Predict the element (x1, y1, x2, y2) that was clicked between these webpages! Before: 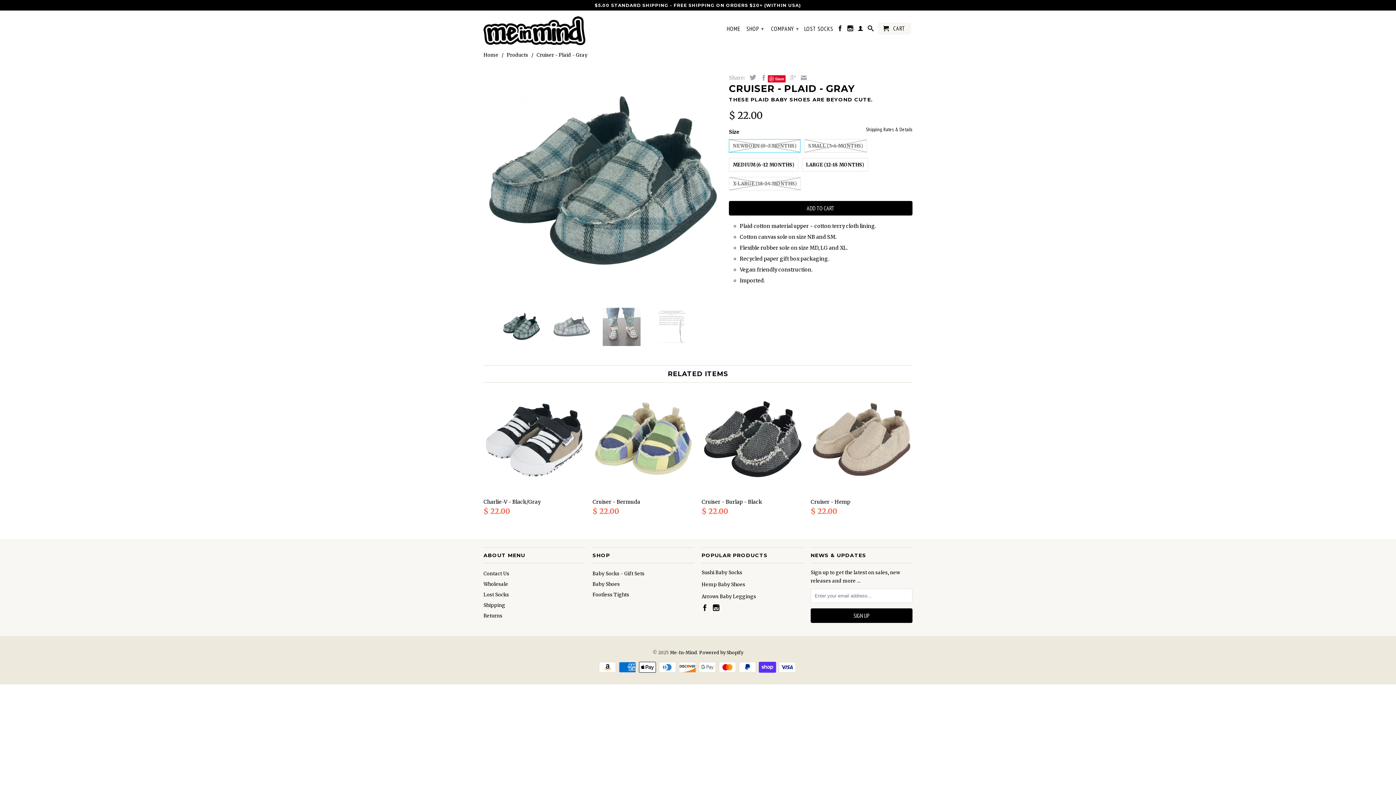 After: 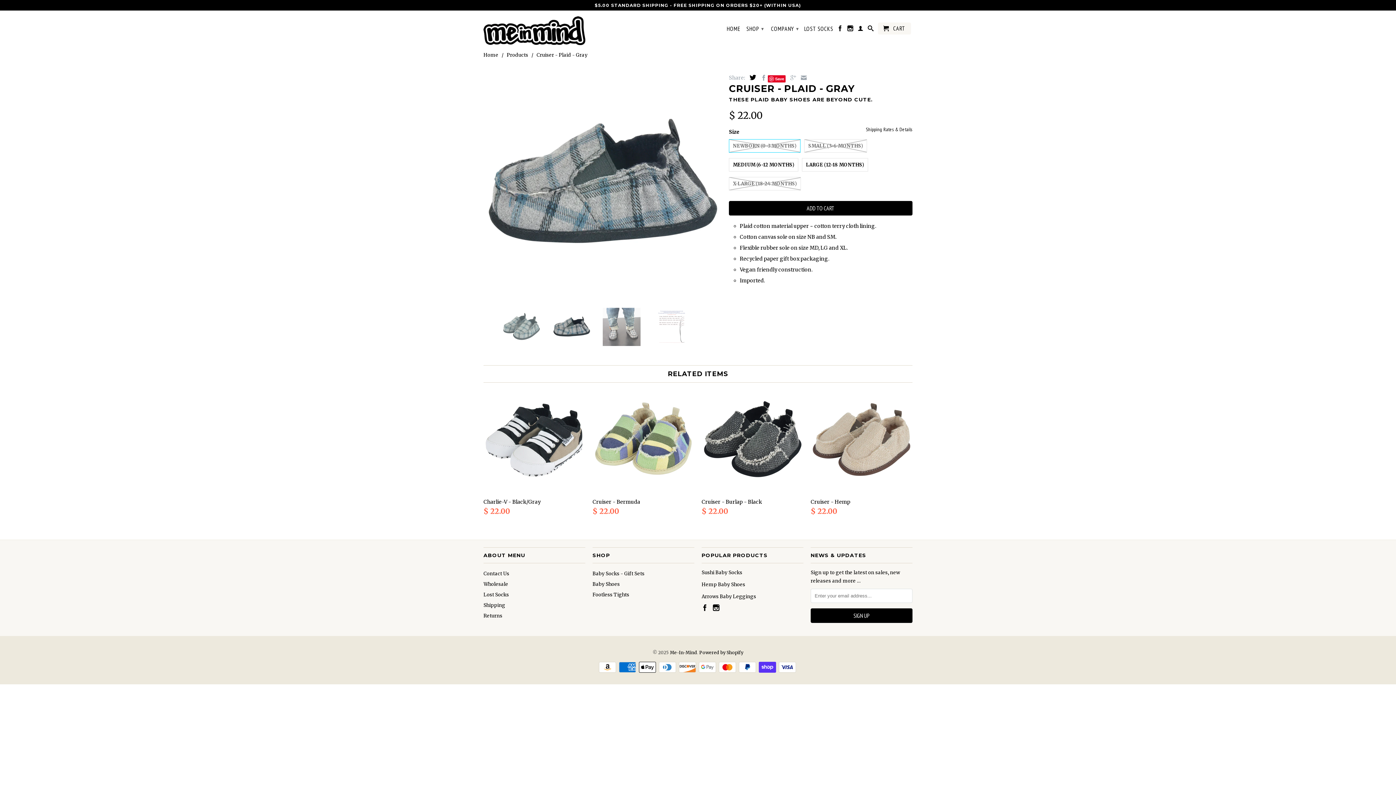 Action: bbox: (746, 74, 756, 80)